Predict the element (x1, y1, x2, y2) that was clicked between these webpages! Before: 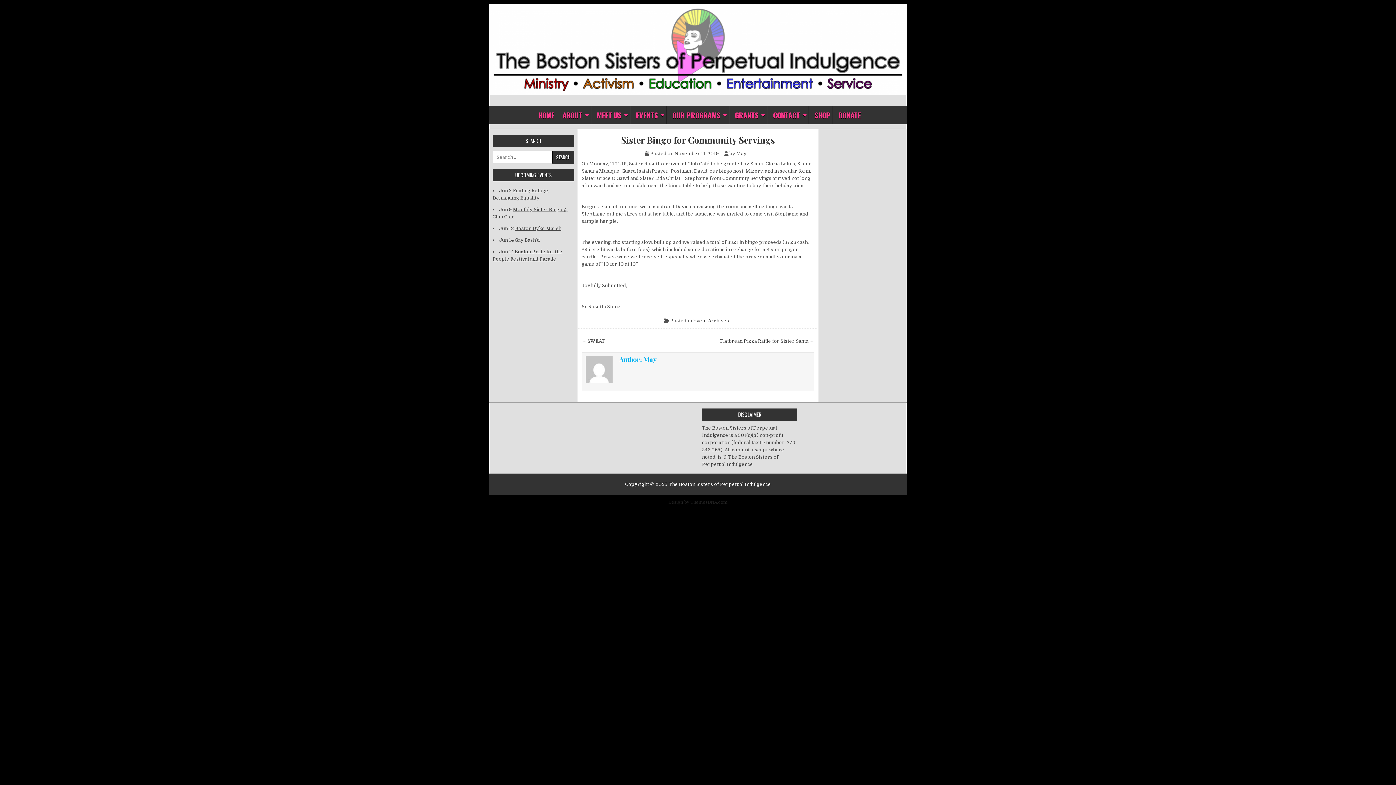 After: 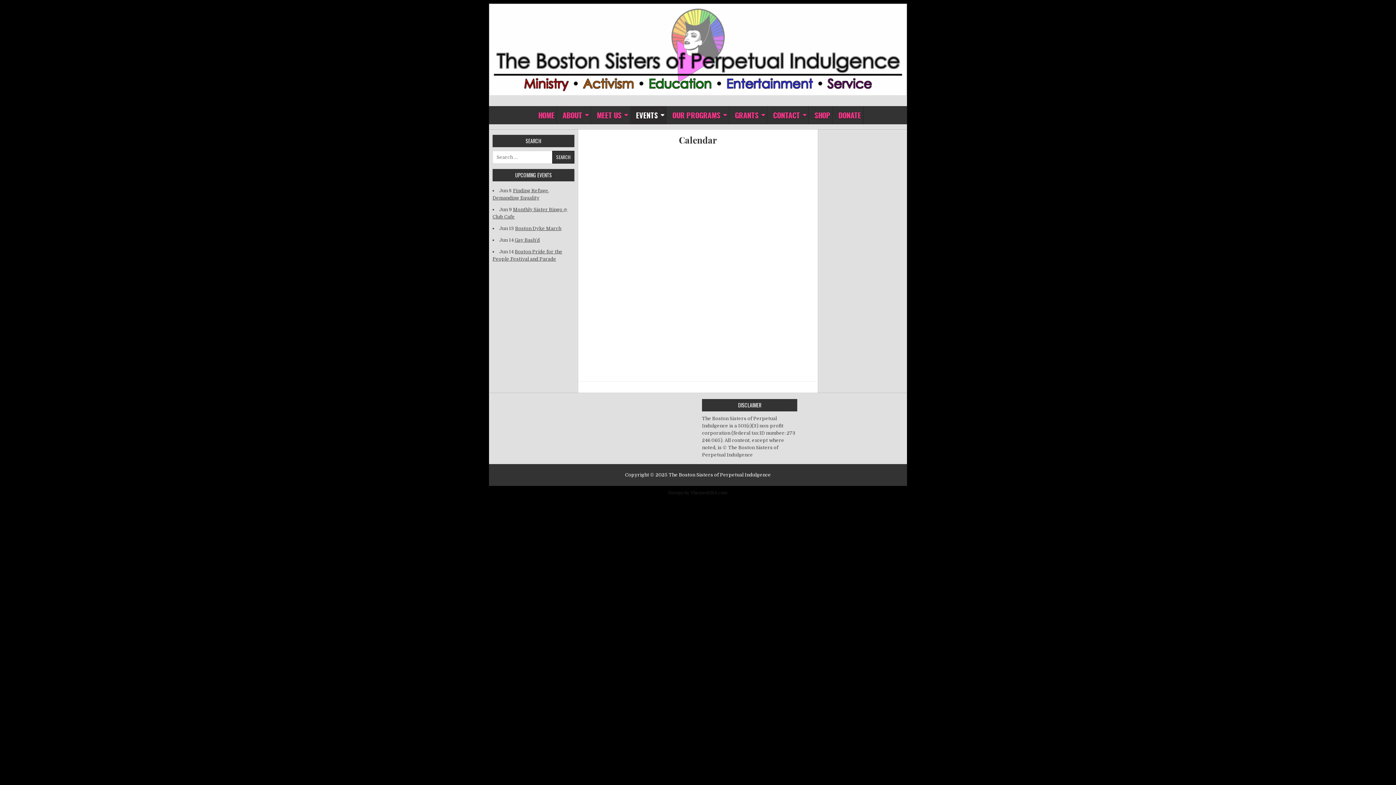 Action: bbox: (630, 106, 666, 124) label: EVENTS